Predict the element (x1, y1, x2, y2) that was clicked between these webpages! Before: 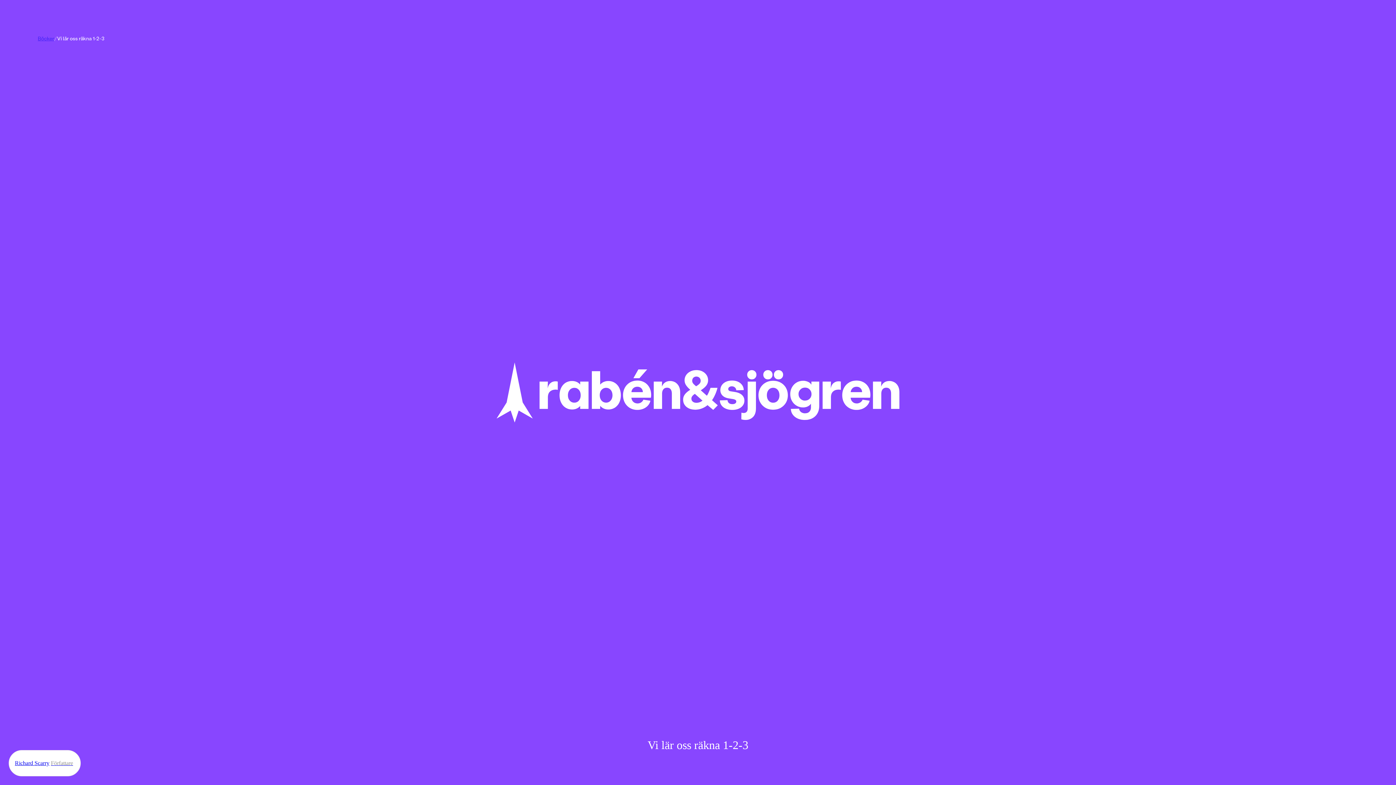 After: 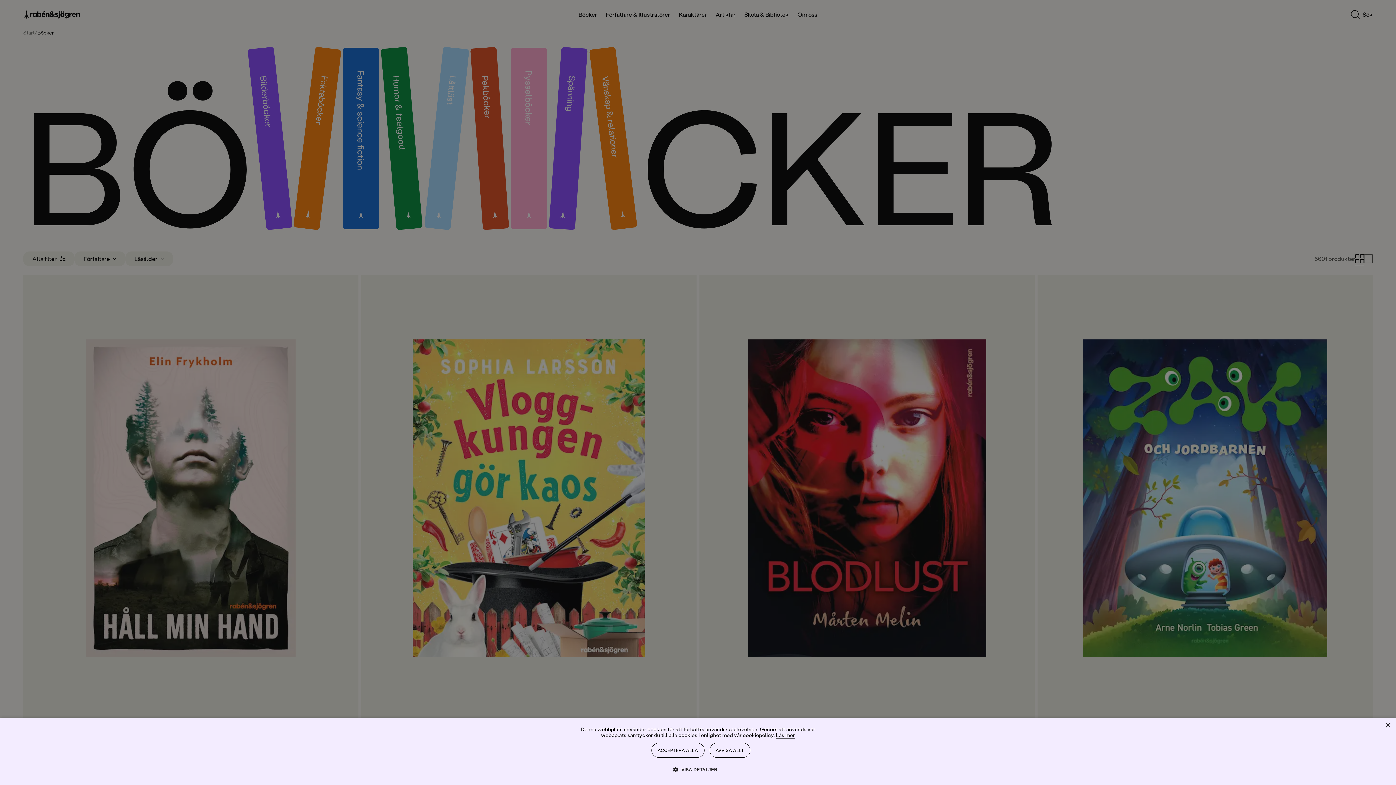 Action: bbox: (37, 35, 54, 41) label: Böcker